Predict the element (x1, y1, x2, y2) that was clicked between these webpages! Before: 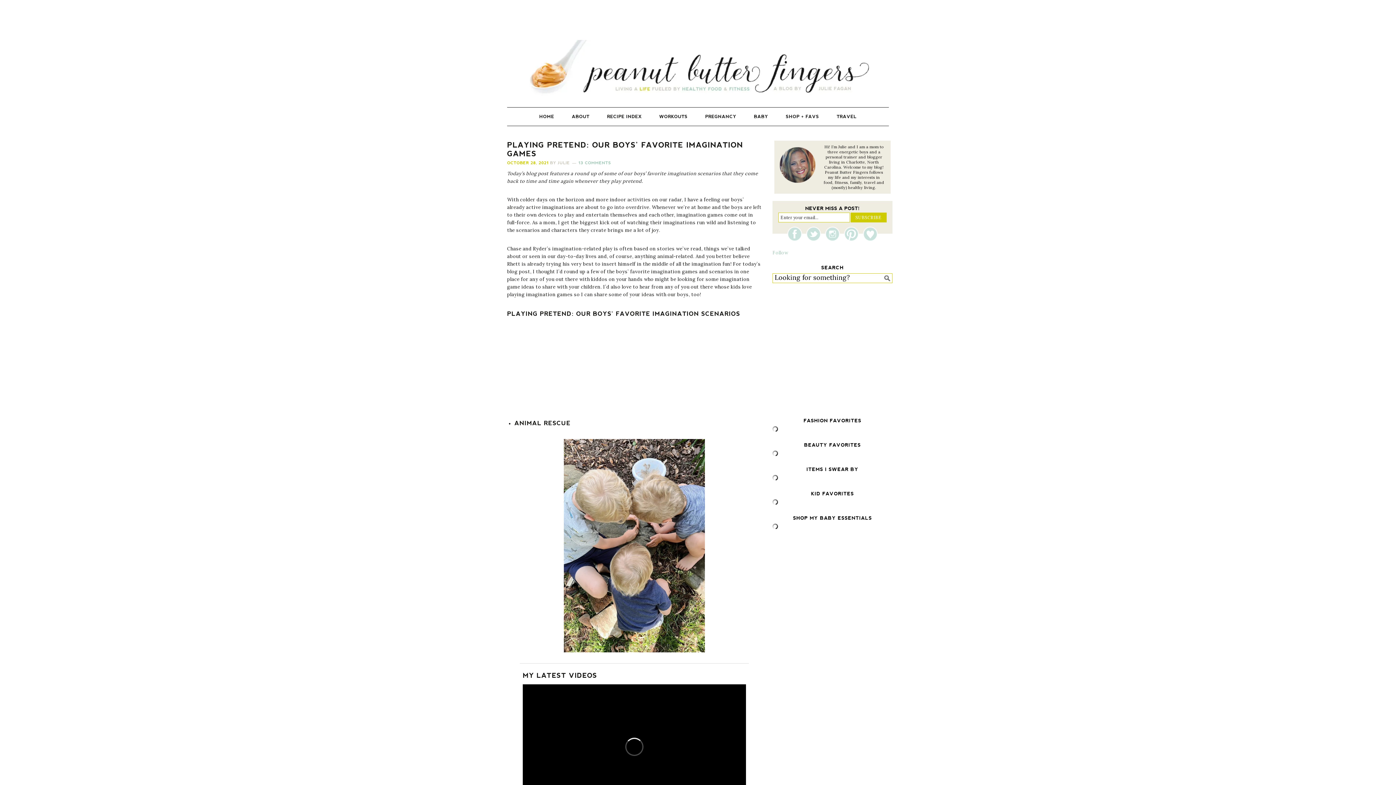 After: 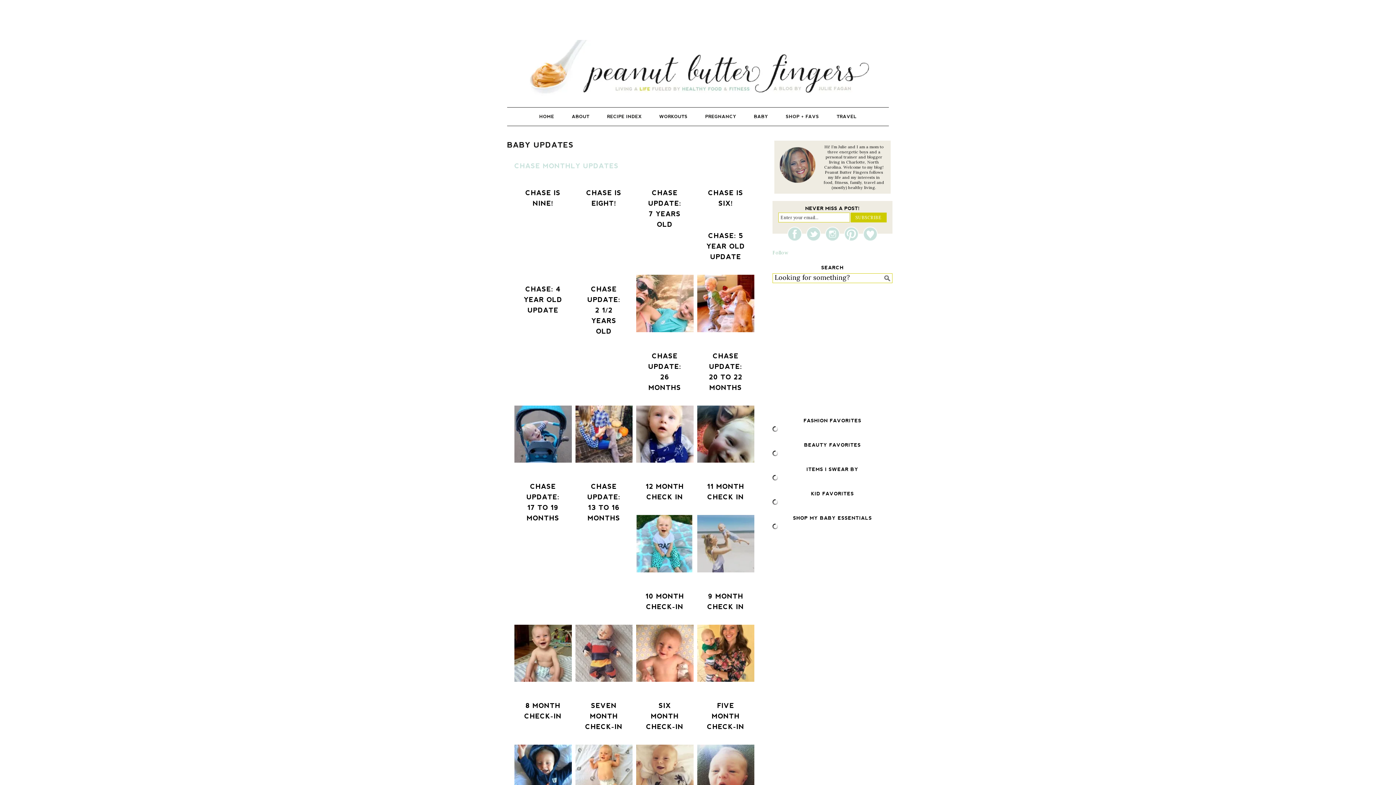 Action: label: BABY bbox: (746, 107, 776, 125)